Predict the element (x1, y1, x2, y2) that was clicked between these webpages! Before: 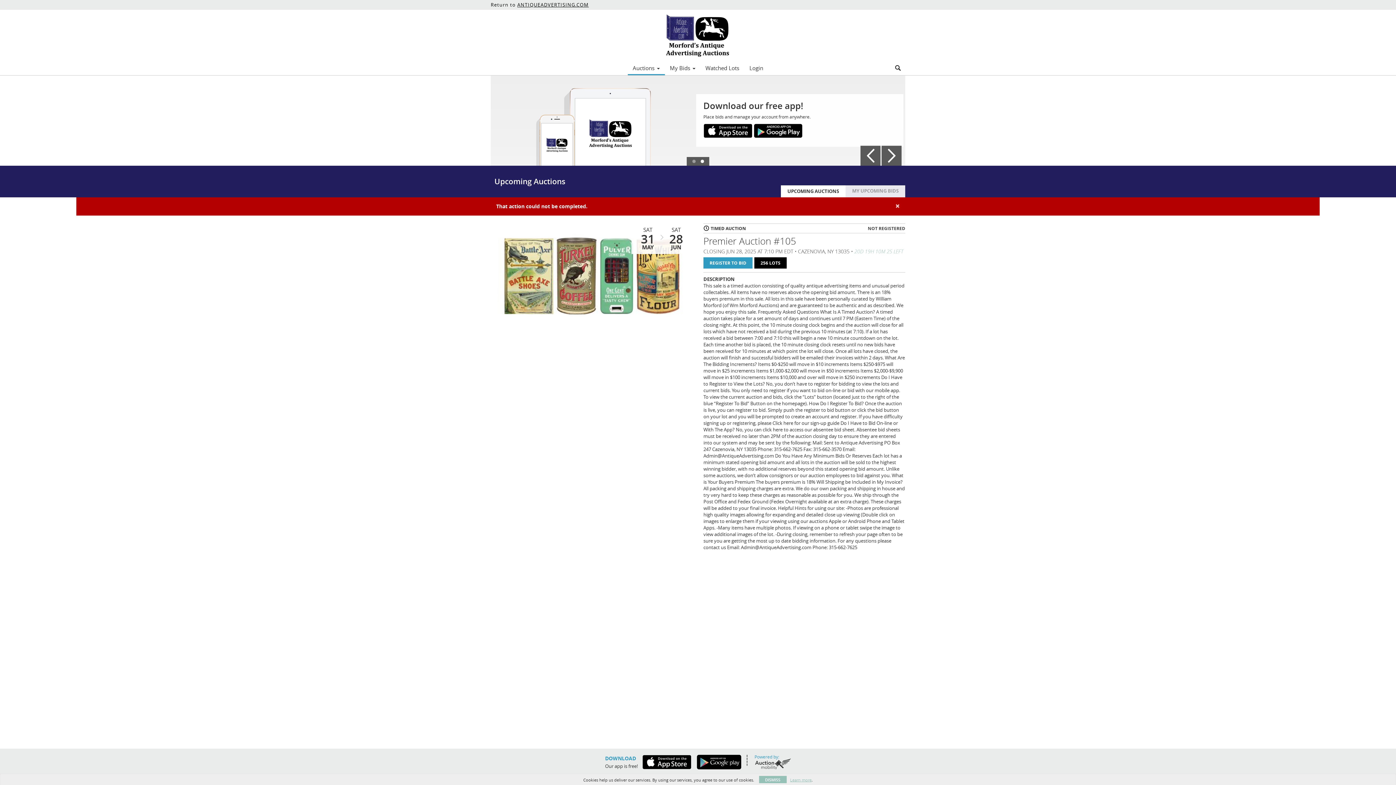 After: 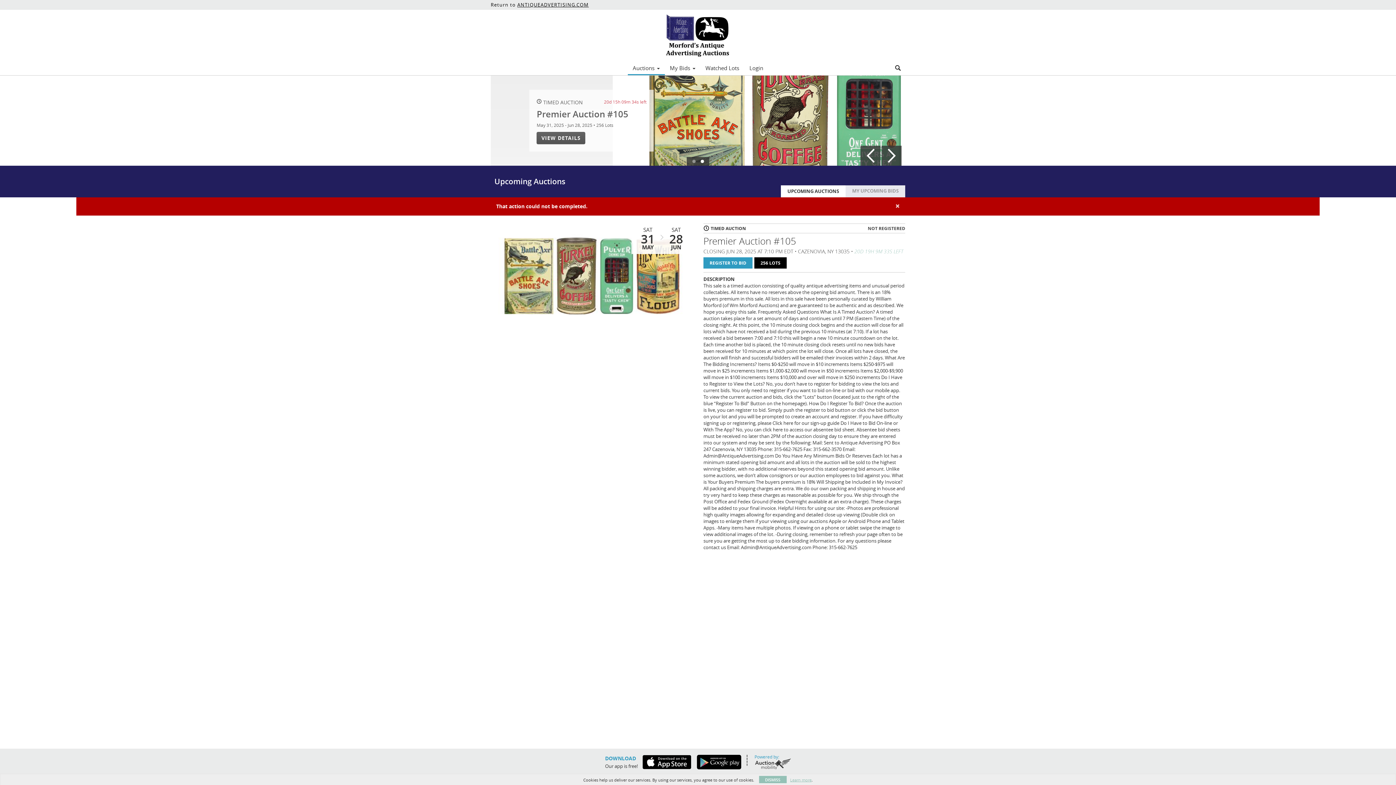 Action: bbox: (703, 123, 752, 138)